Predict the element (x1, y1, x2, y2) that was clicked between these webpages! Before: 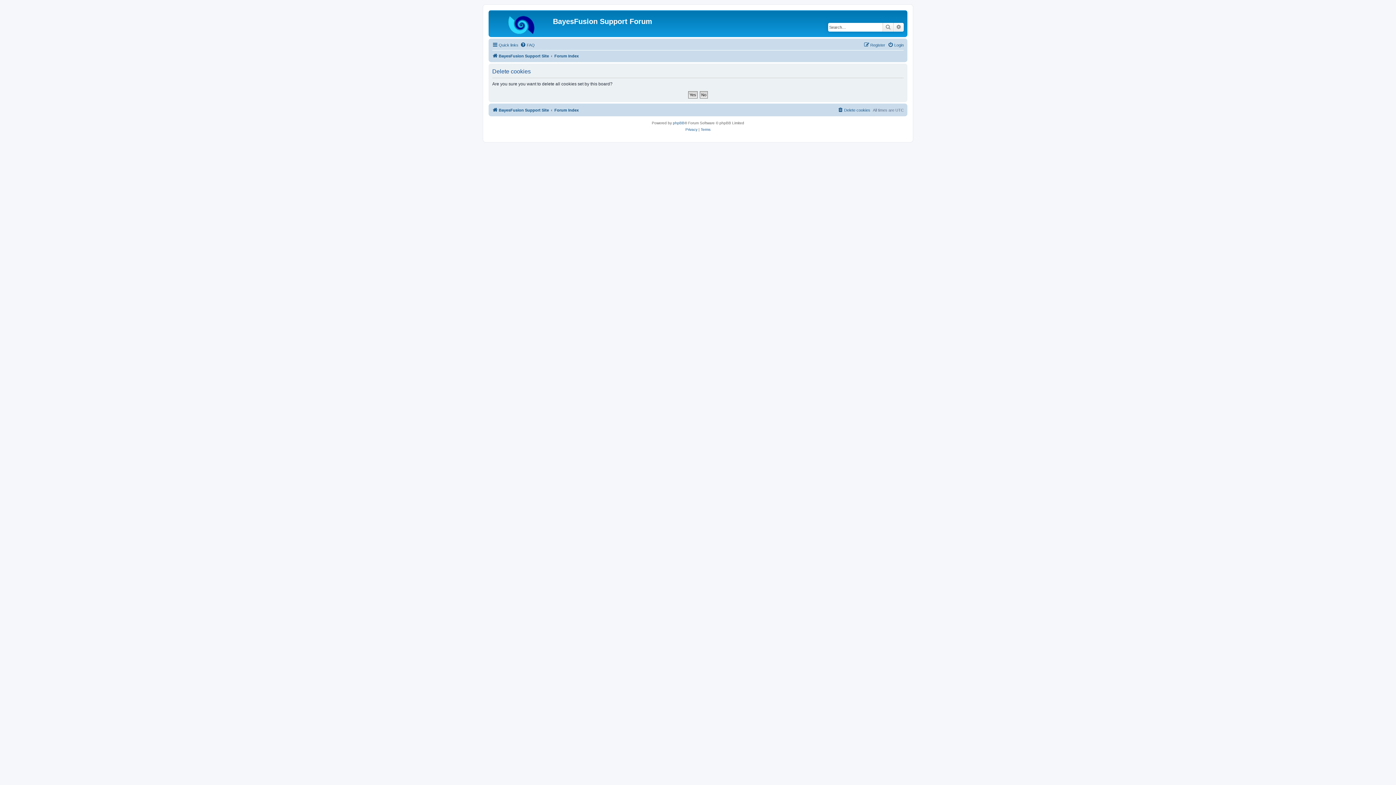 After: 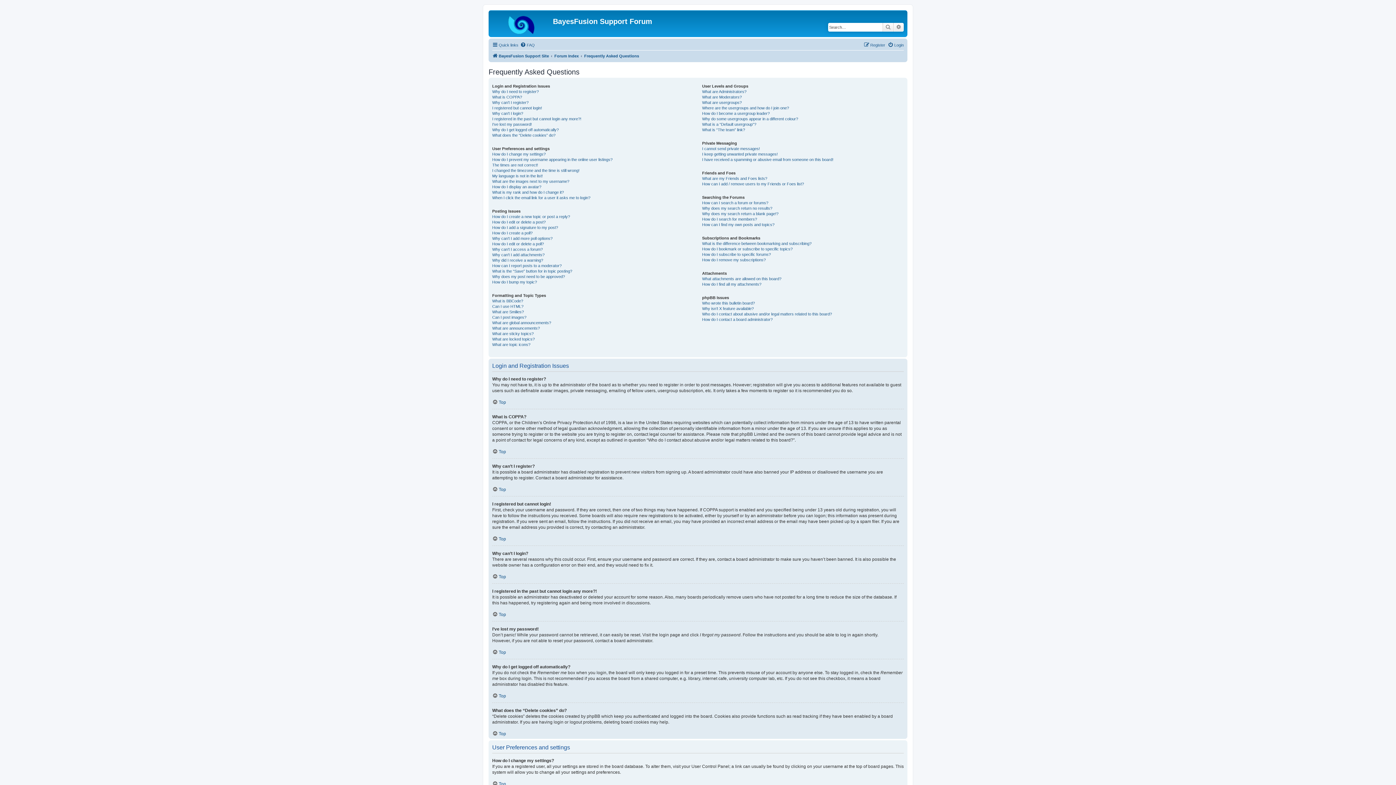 Action: label: FAQ bbox: (520, 40, 534, 49)